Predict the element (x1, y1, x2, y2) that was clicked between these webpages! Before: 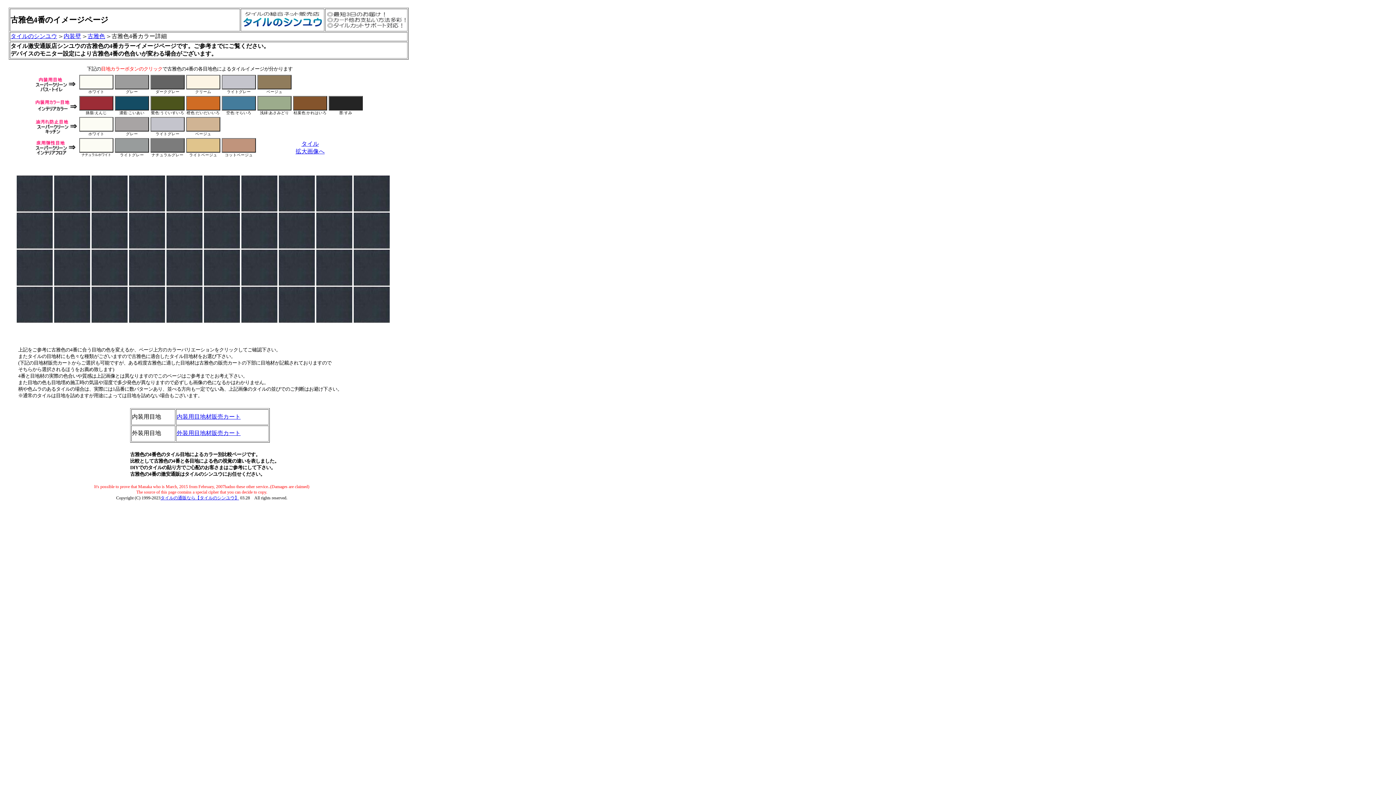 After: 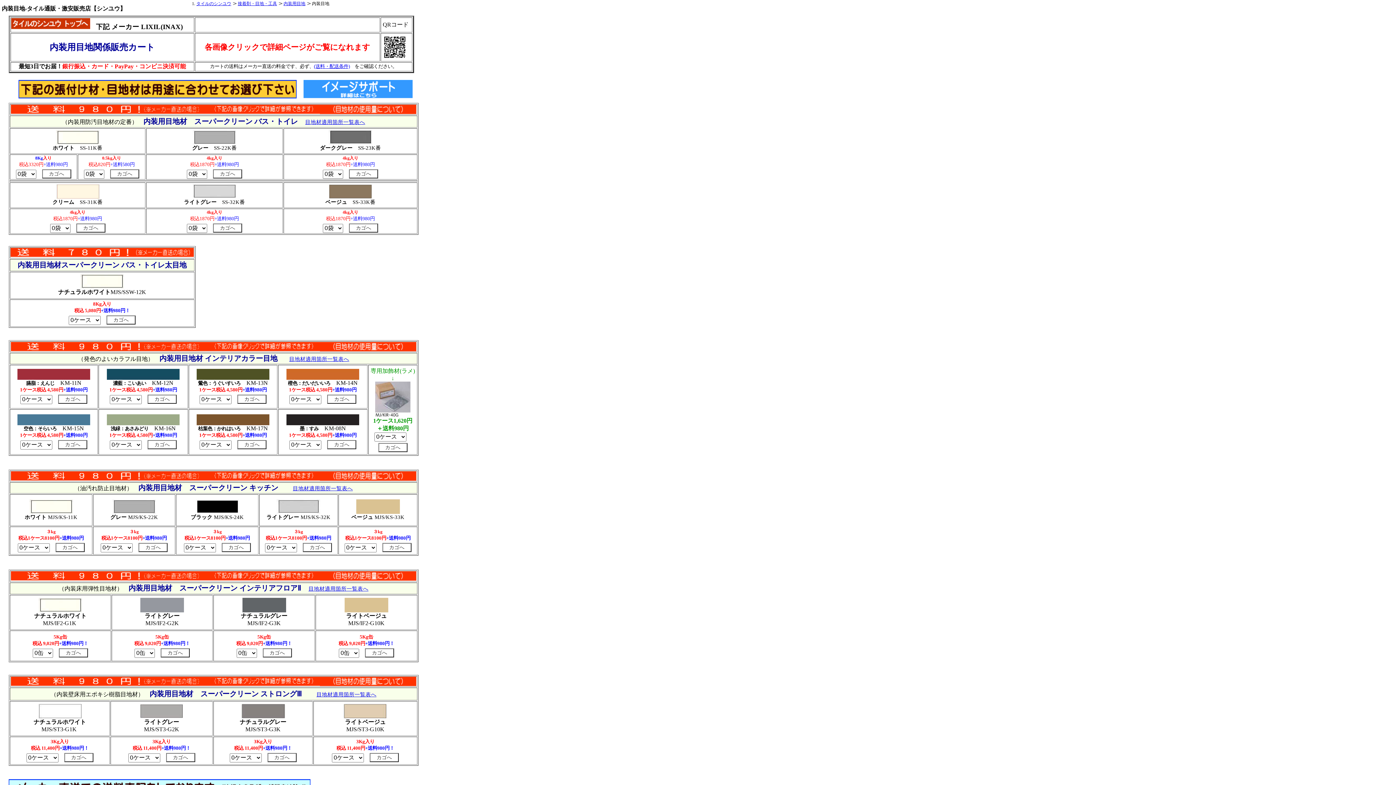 Action: label: 内装用目地材販売カート bbox: (176, 413, 240, 420)